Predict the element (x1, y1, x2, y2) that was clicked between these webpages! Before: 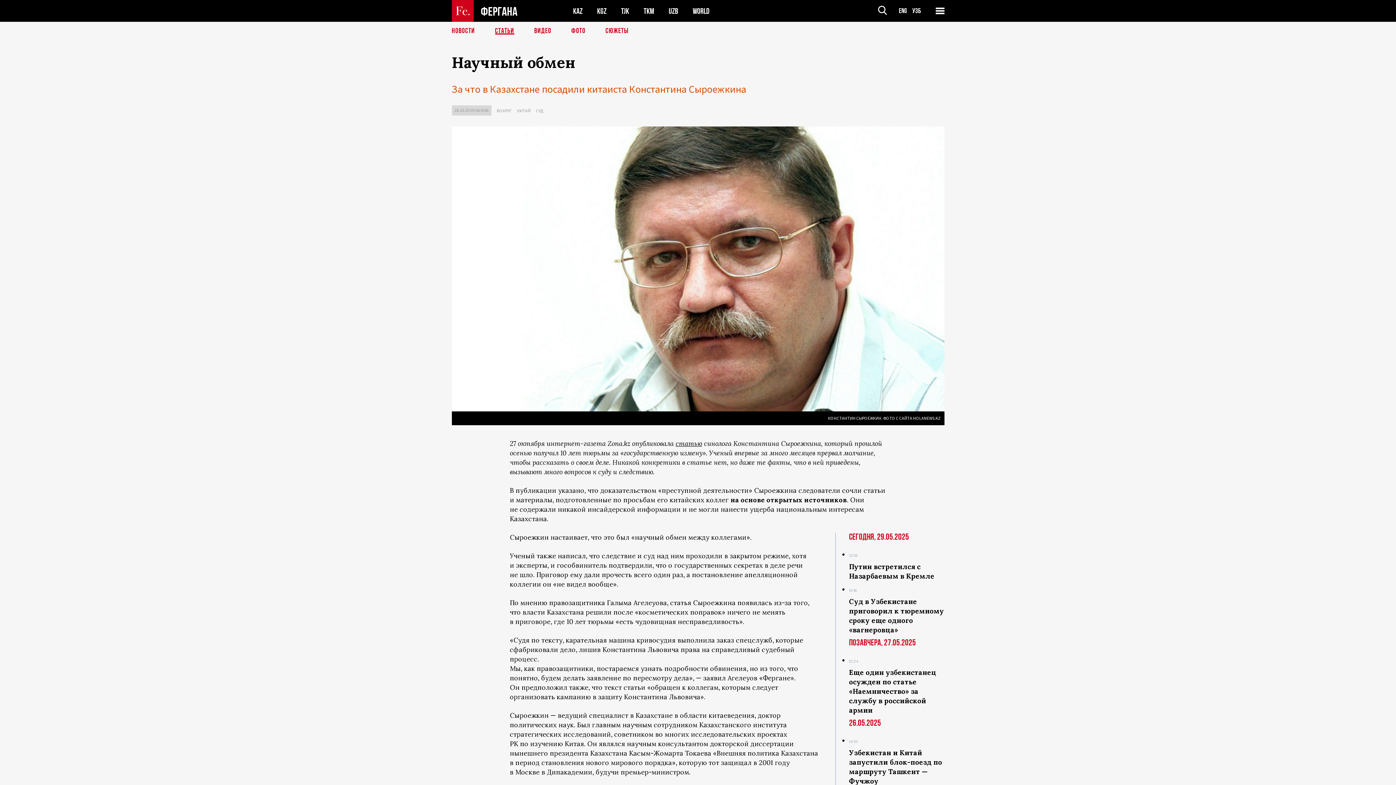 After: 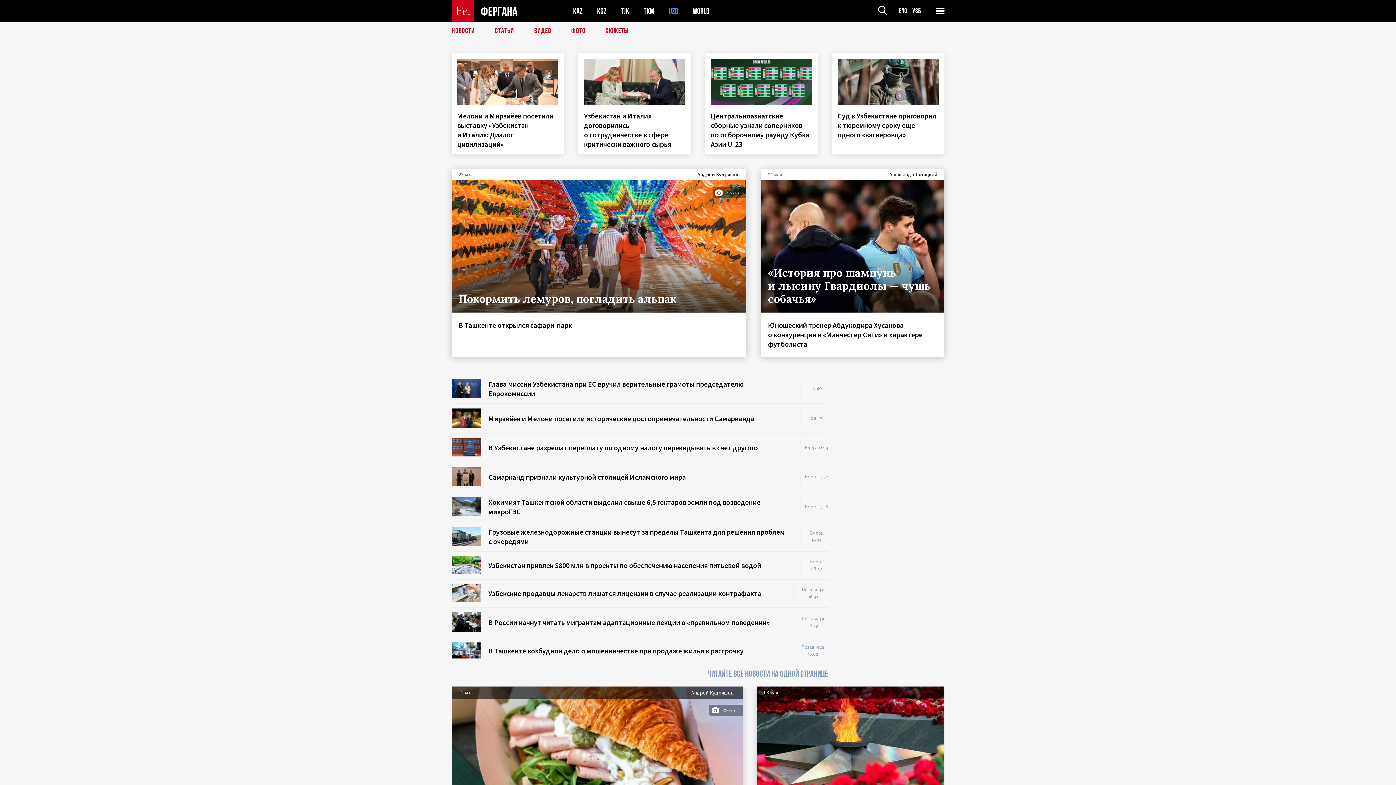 Action: label: UZB bbox: (668, 6, 678, 15)